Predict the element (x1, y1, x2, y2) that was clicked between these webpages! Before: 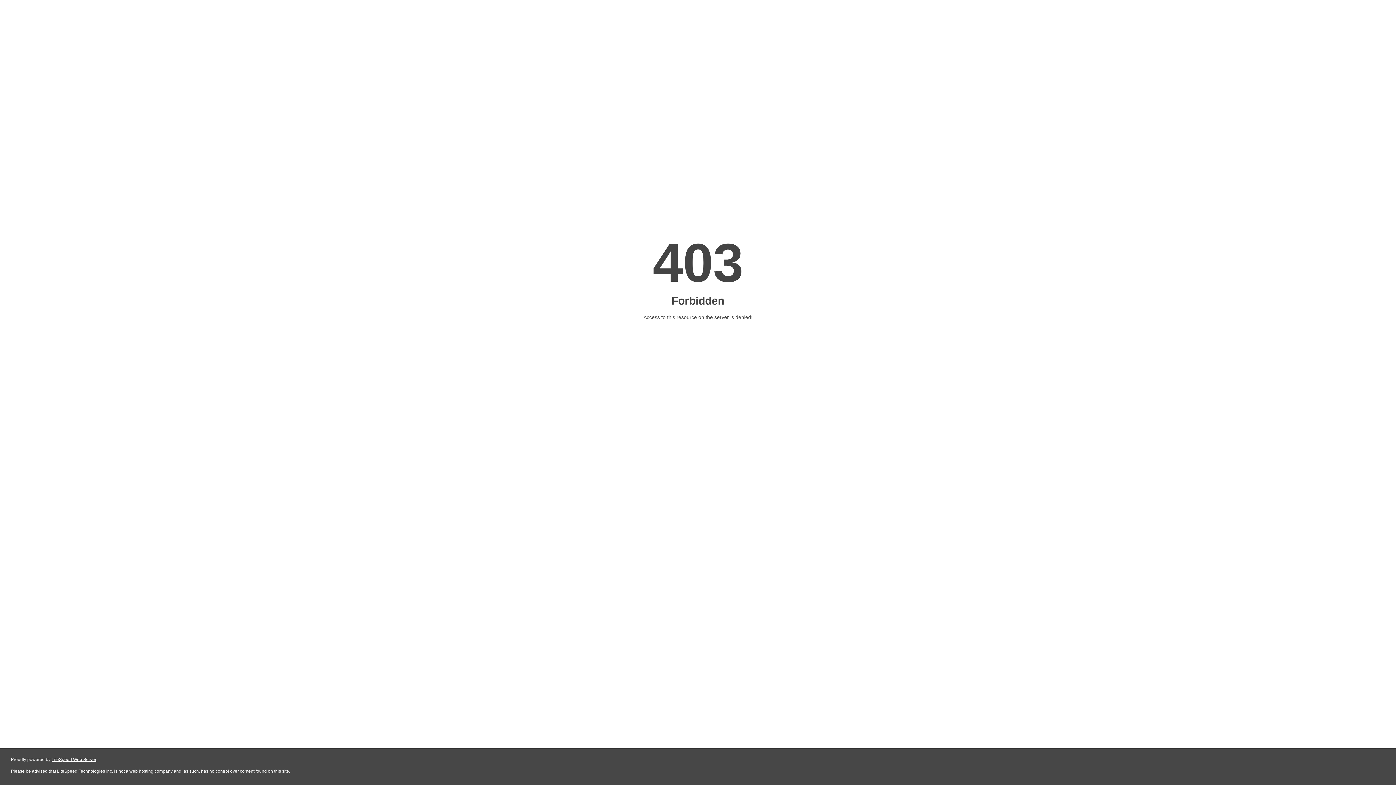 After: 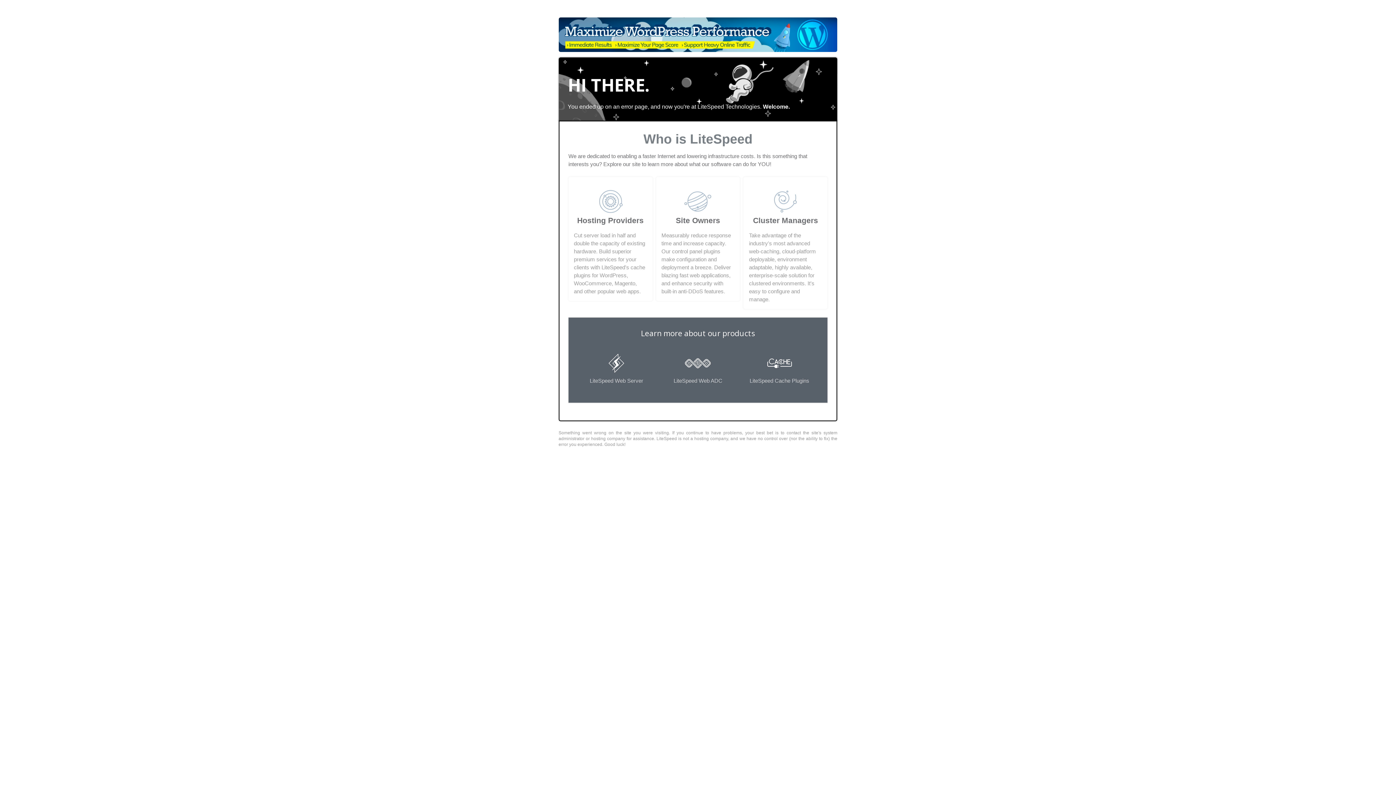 Action: bbox: (51, 757, 96, 762) label: LiteSpeed Web Server